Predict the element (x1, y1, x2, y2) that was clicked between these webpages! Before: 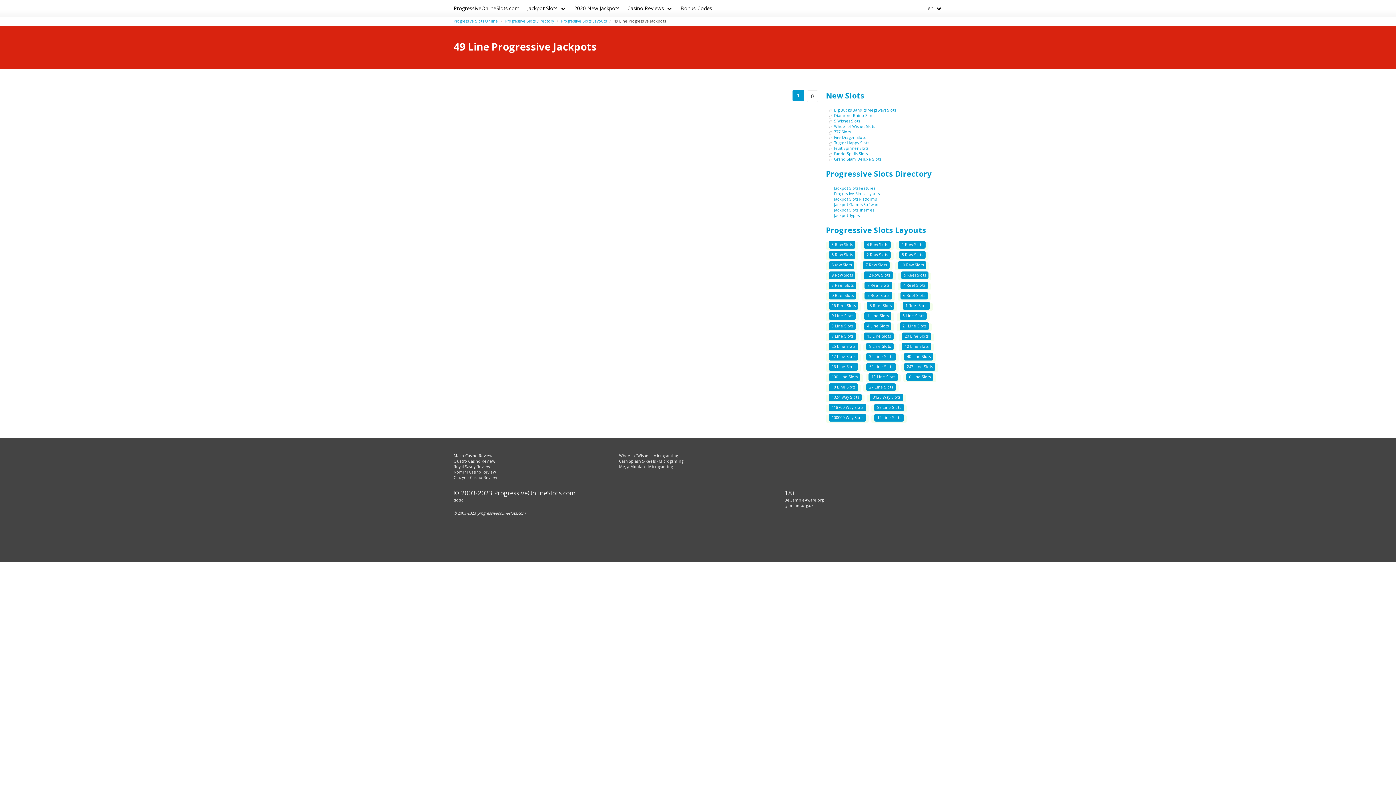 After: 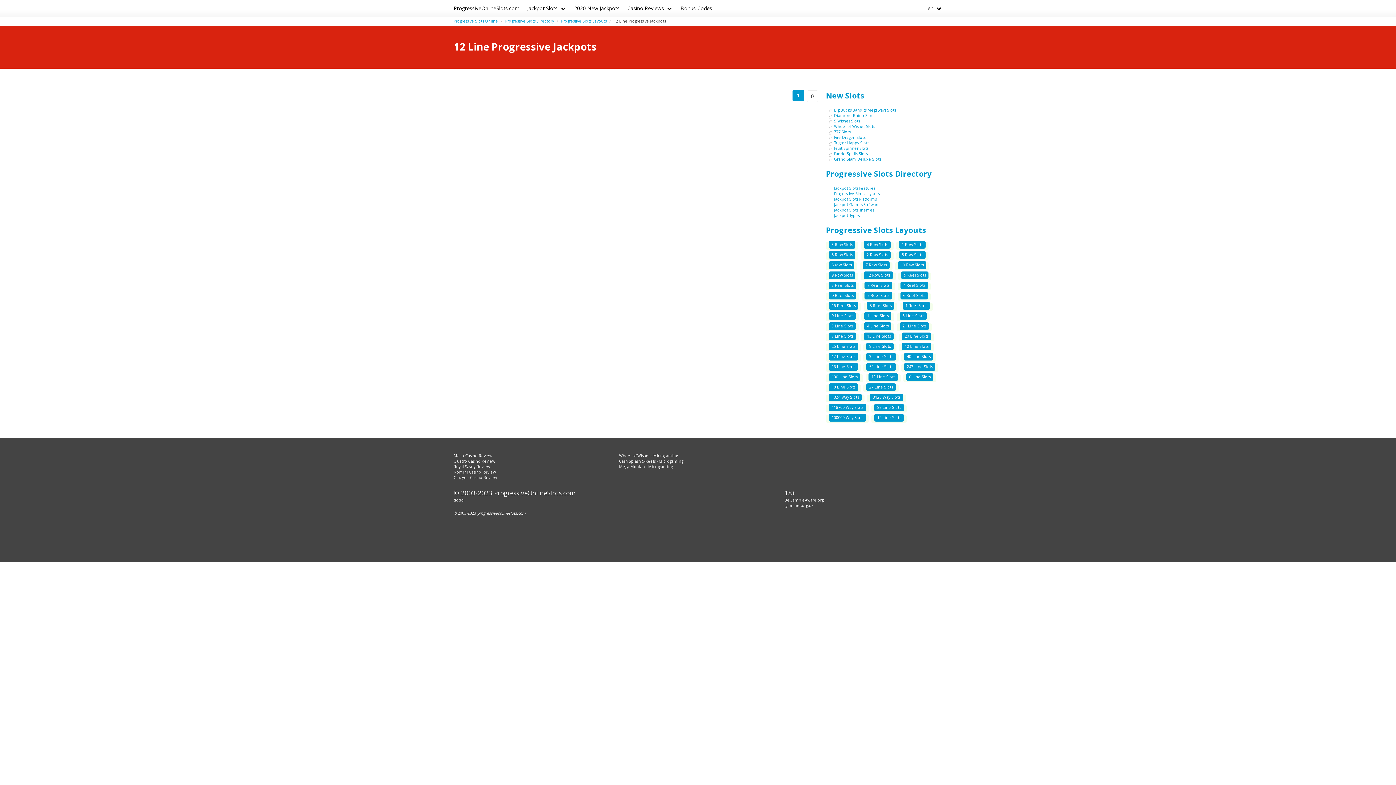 Action: bbox: (828, 352, 858, 360) label: 12 Line Slots